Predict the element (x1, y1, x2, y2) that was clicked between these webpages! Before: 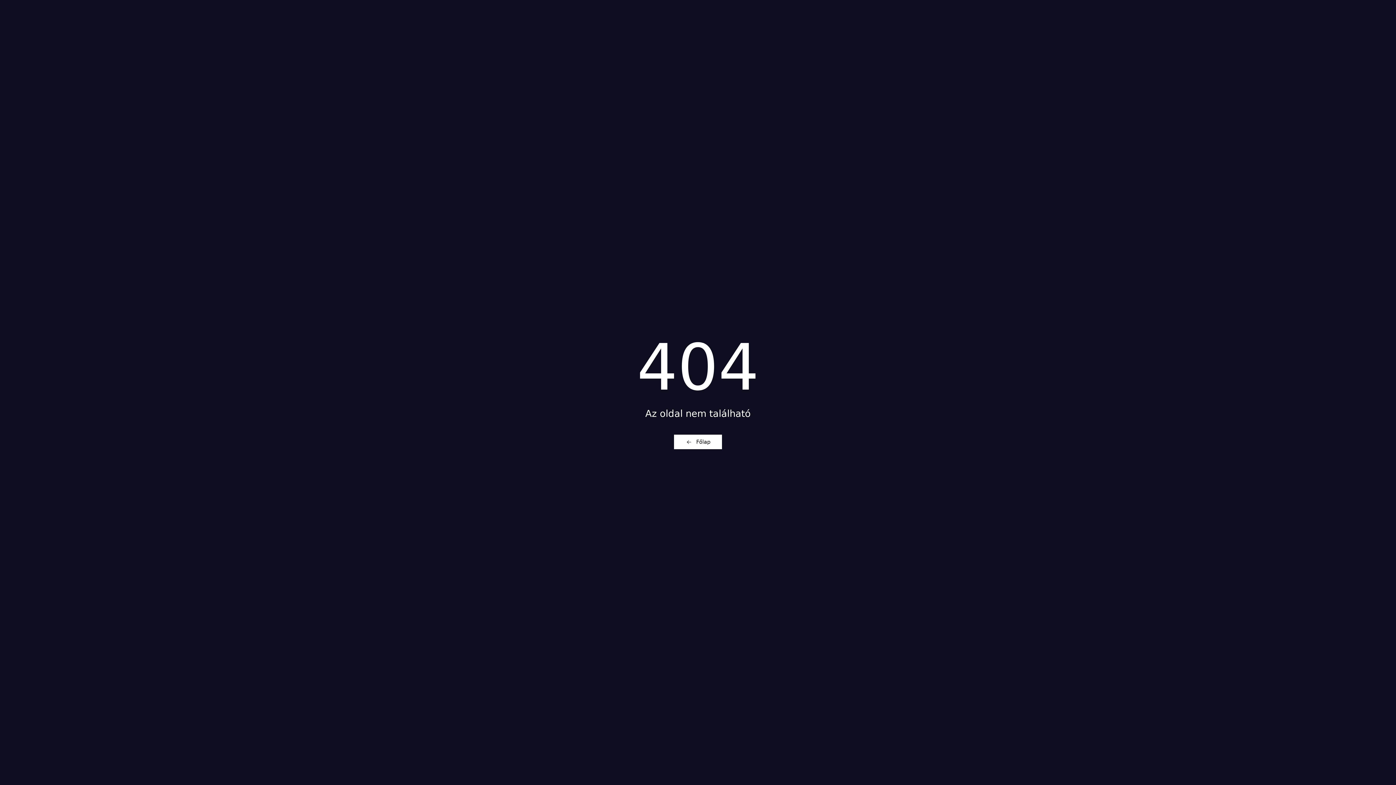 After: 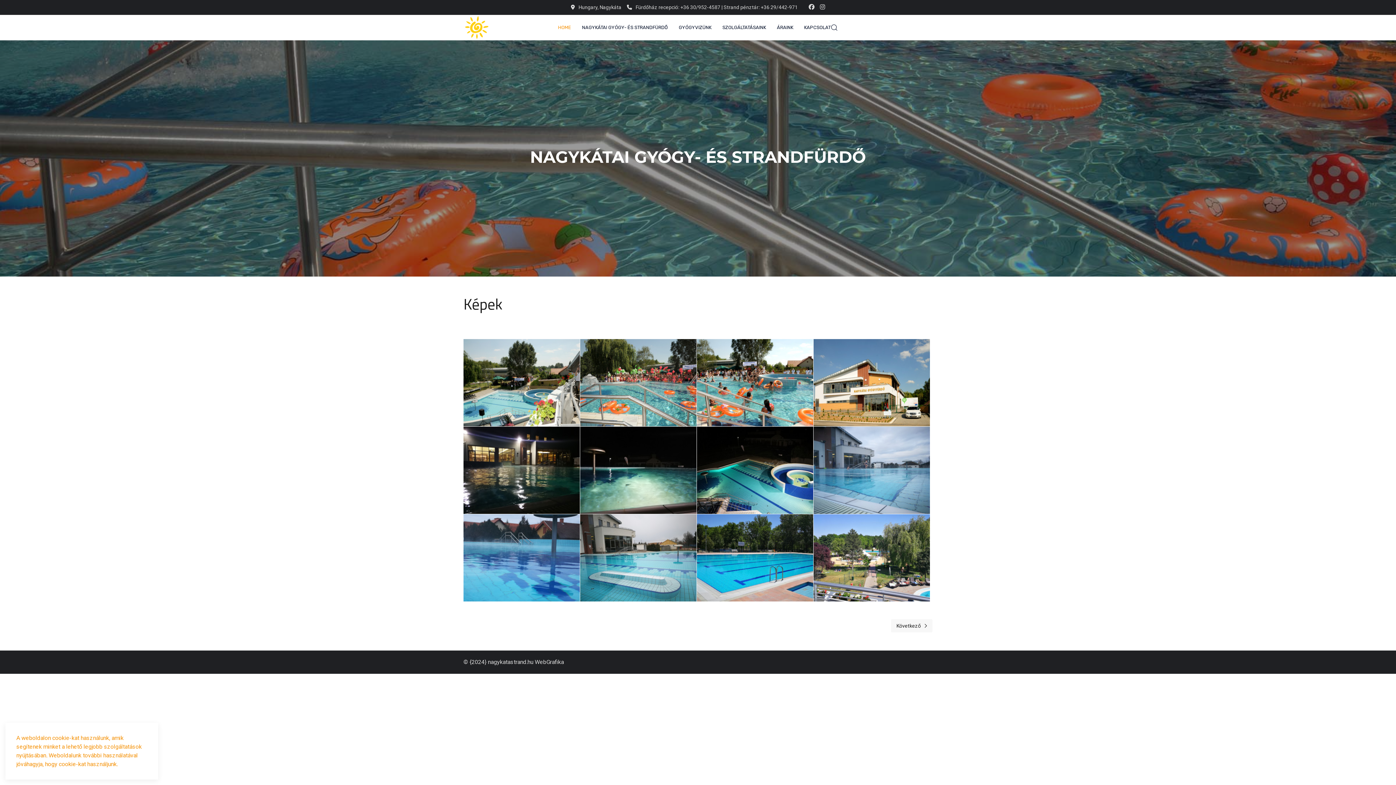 Action: label: Főlap bbox: (674, 434, 722, 449)